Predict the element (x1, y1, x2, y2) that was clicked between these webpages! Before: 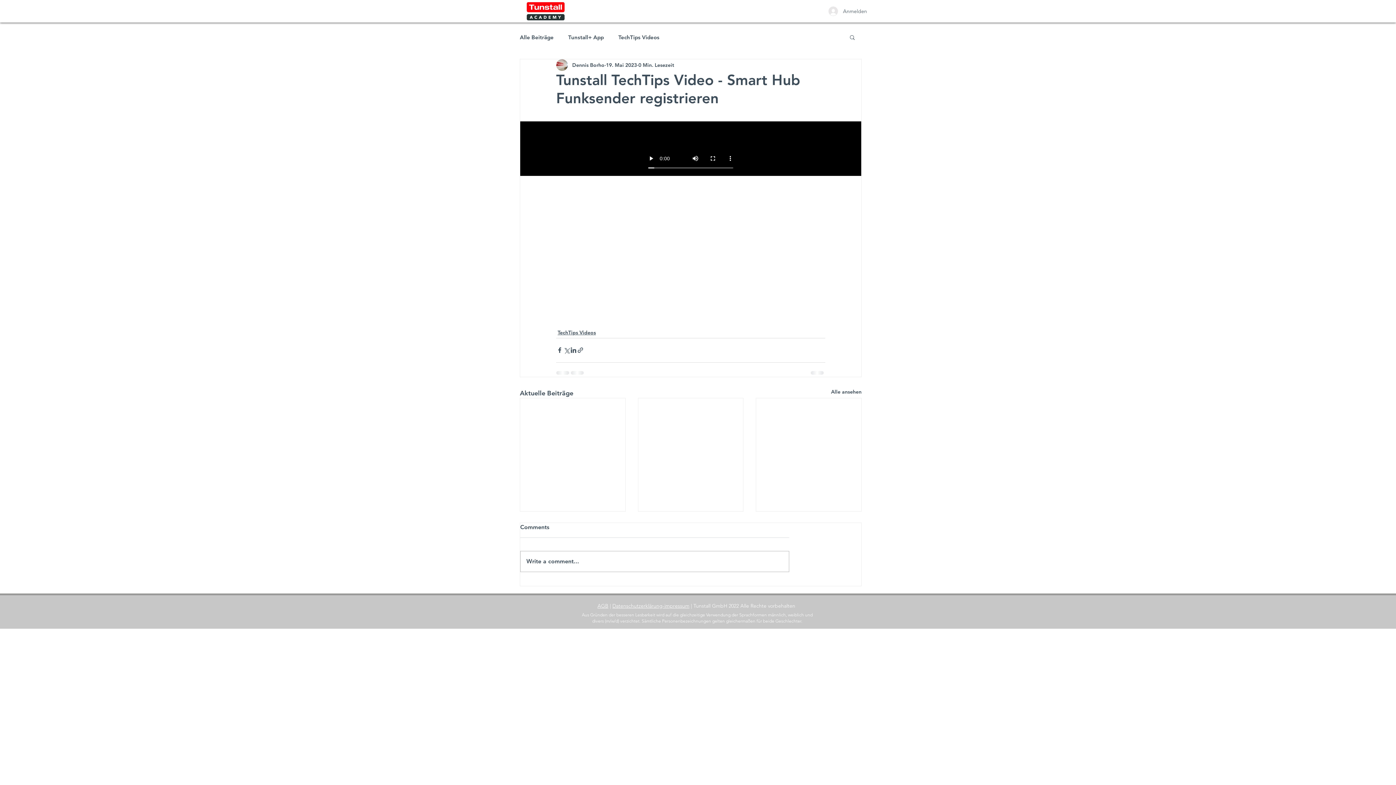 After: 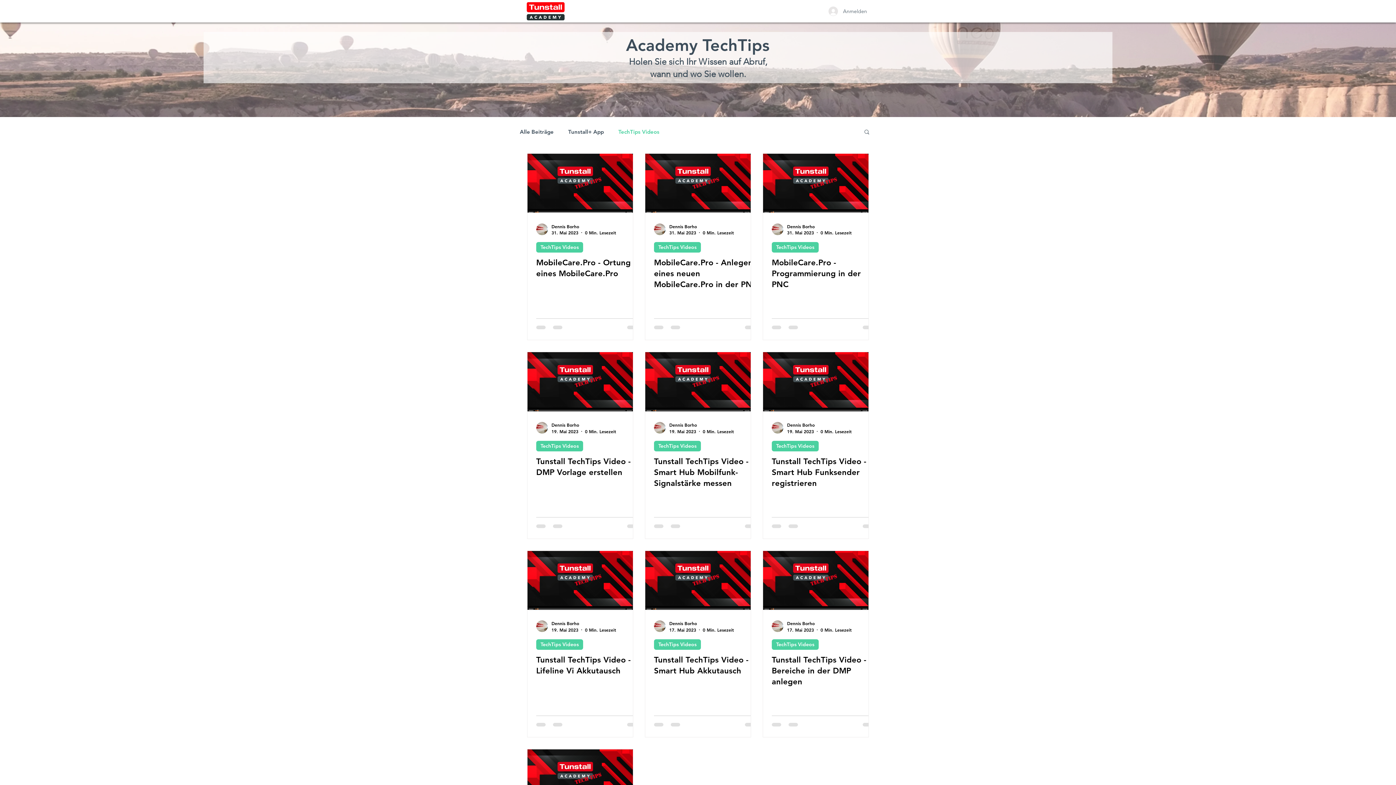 Action: bbox: (618, 33, 659, 40) label: TechTips Videos